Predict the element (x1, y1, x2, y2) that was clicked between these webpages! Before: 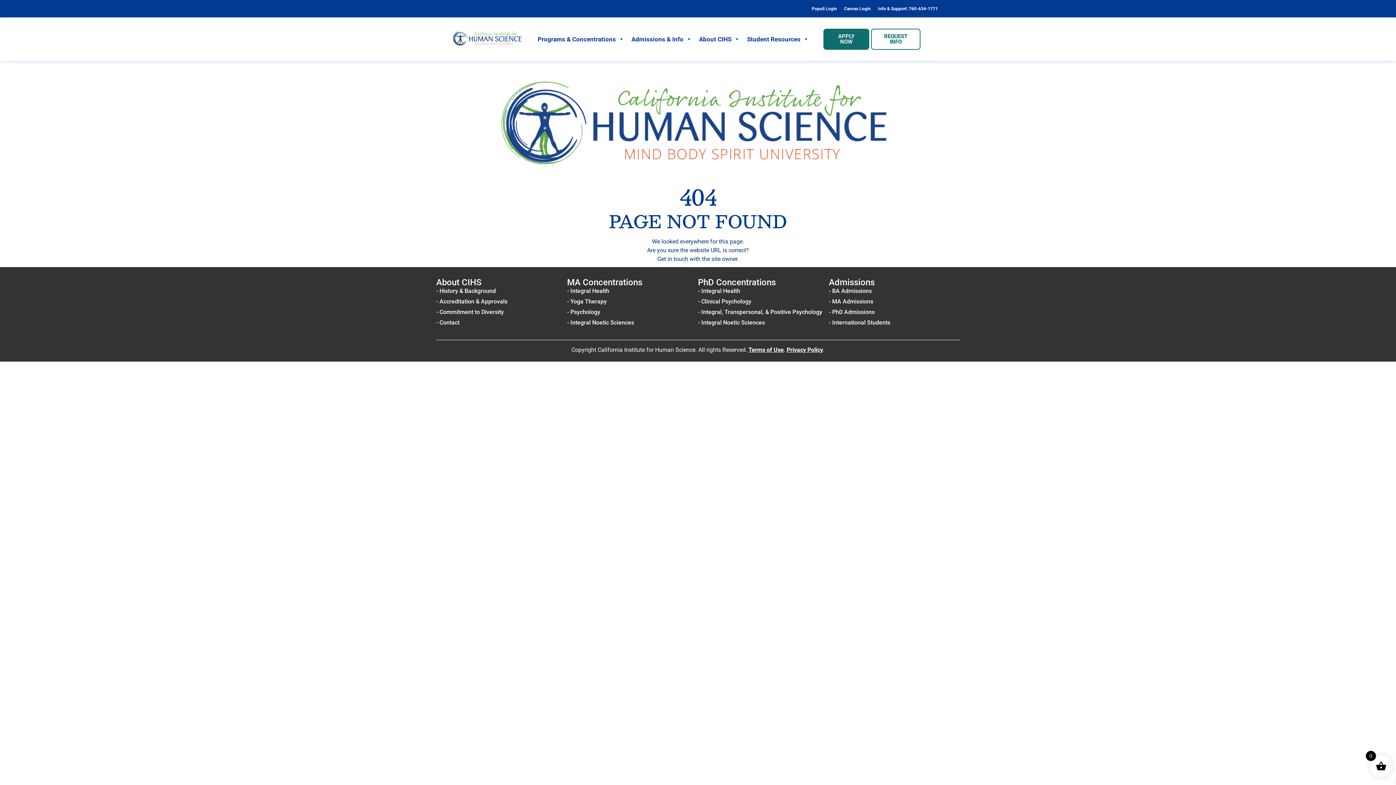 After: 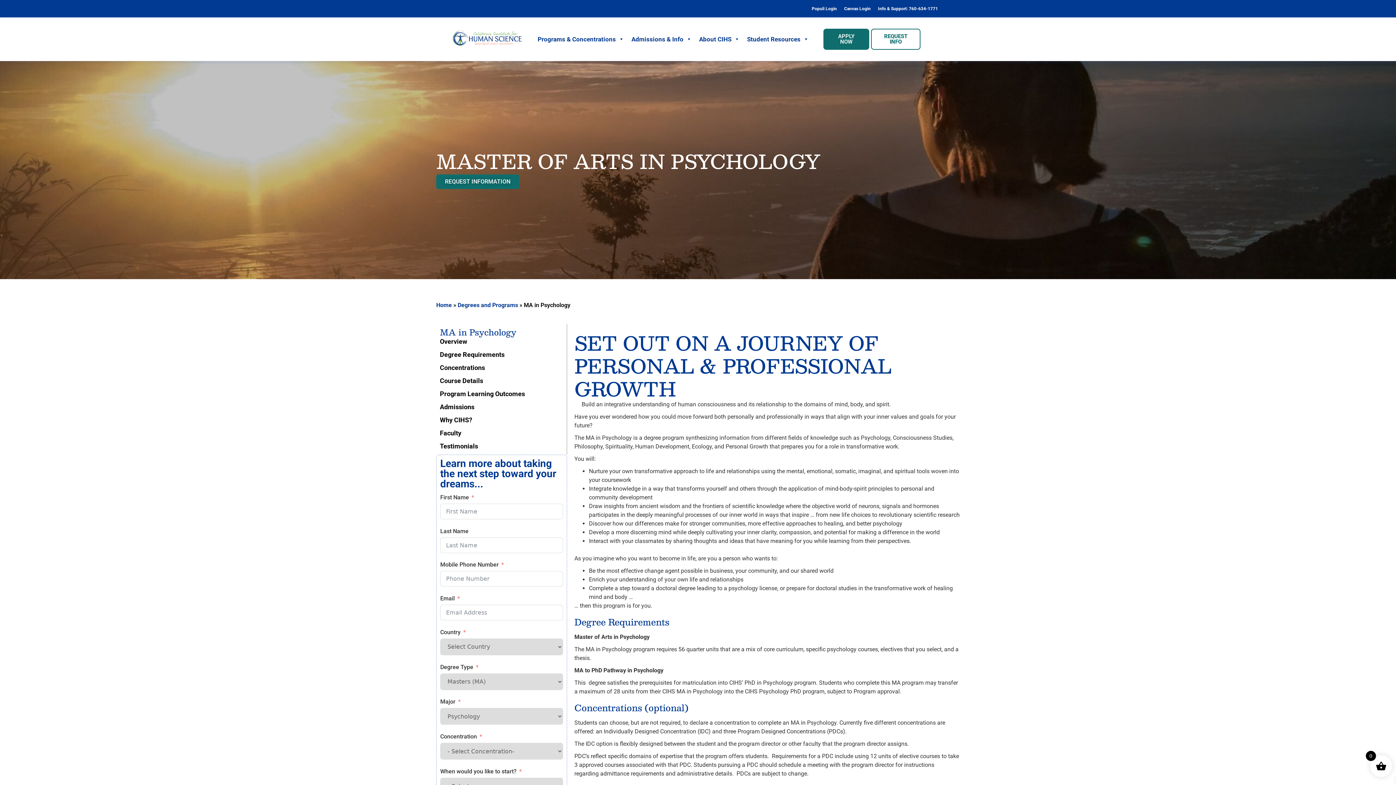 Action: label: - Psychology bbox: (567, 308, 698, 316)